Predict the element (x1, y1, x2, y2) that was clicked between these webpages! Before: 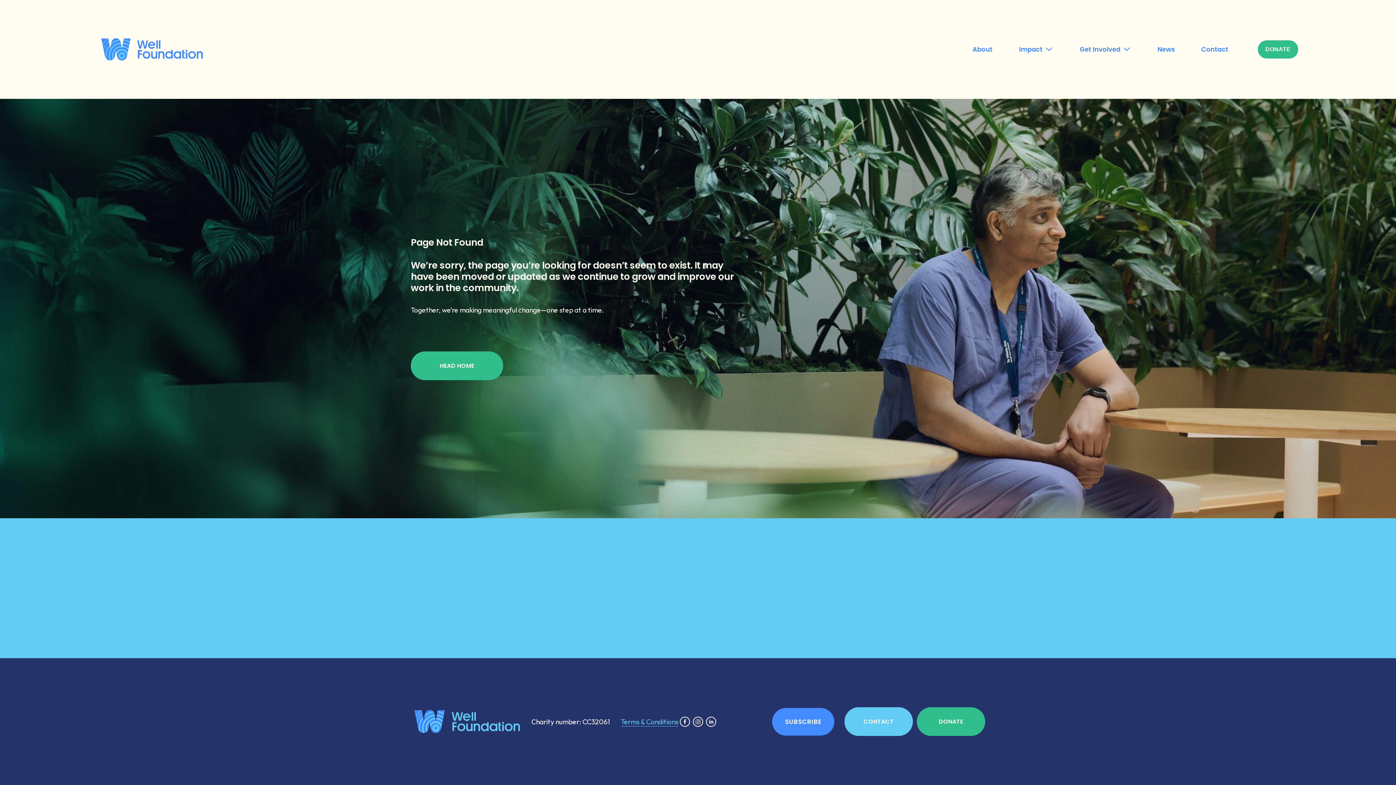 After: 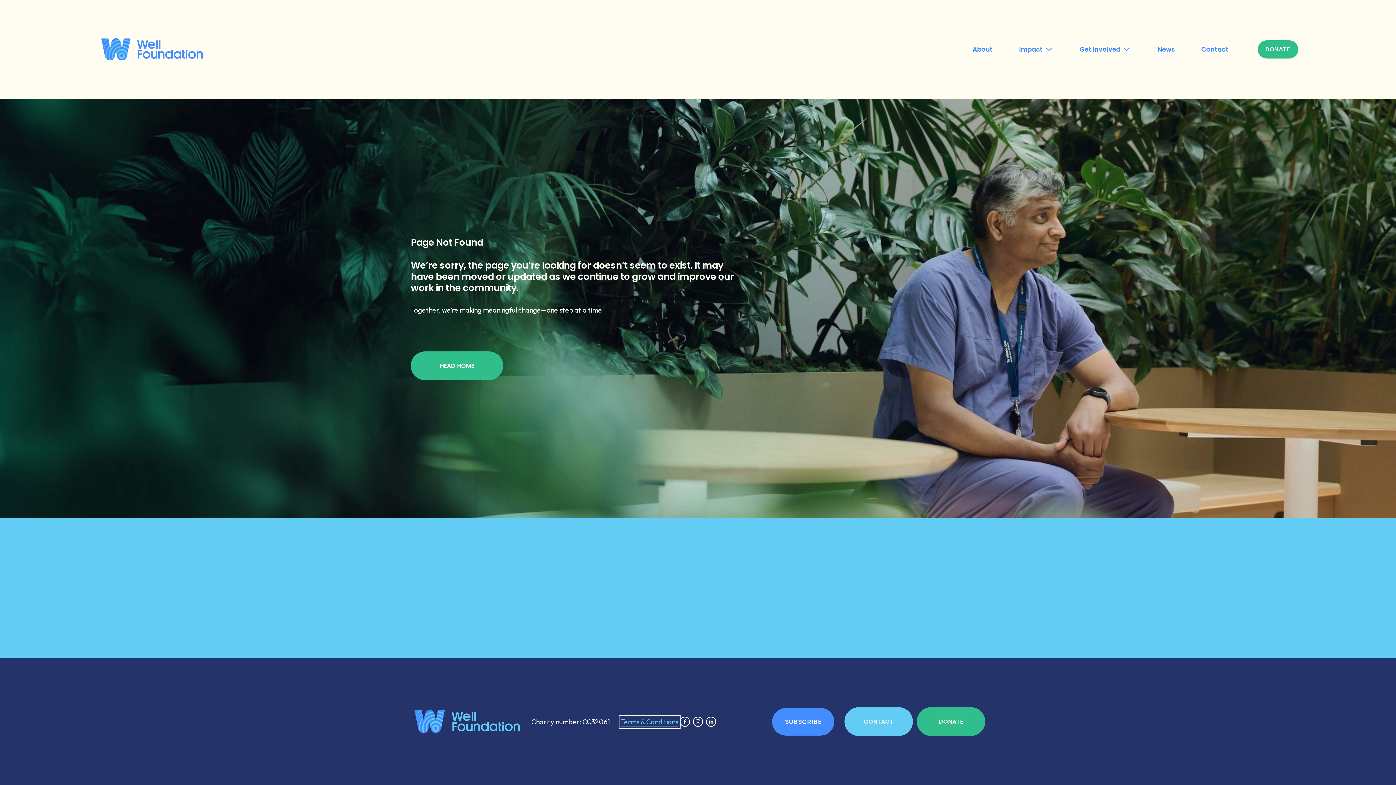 Action: bbox: (620, 717, 678, 726) label: Terms & Conditions